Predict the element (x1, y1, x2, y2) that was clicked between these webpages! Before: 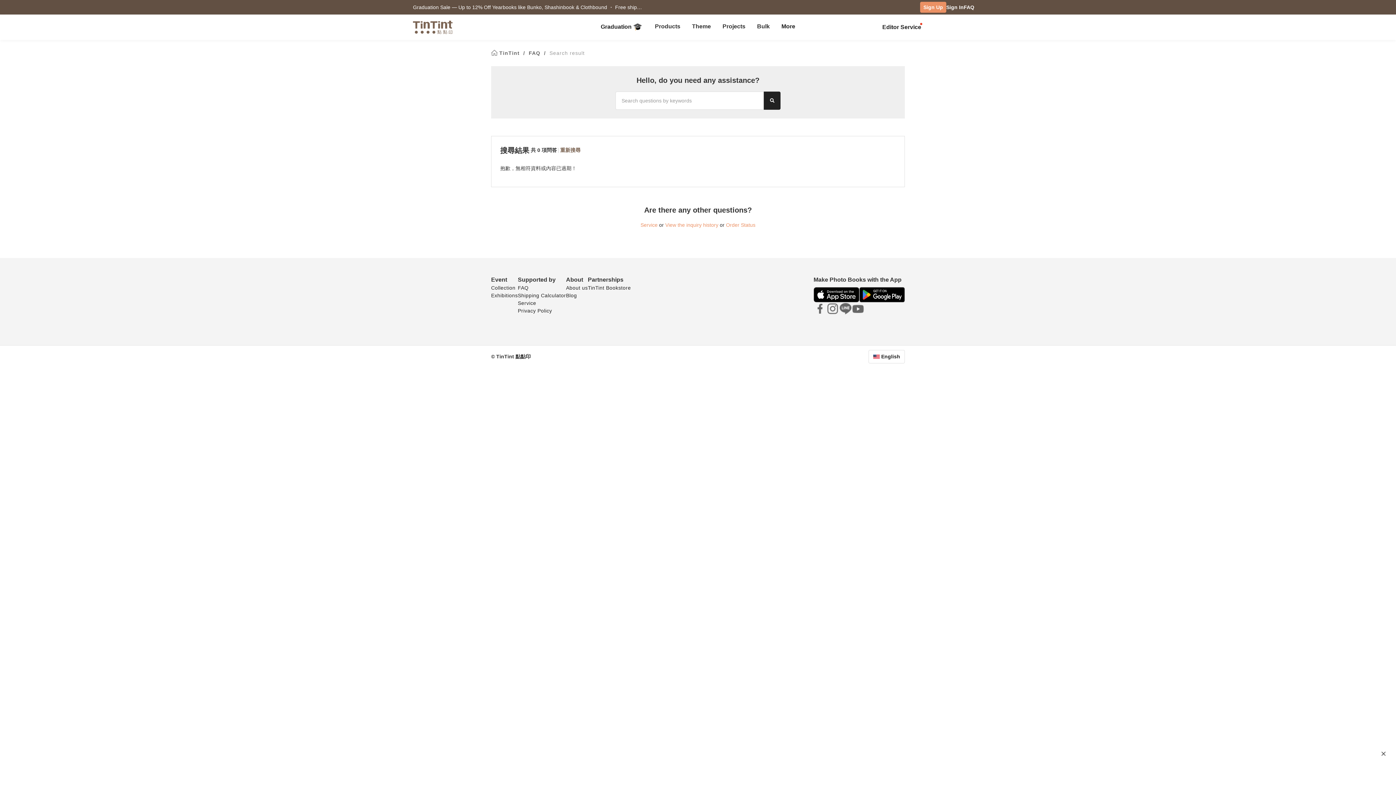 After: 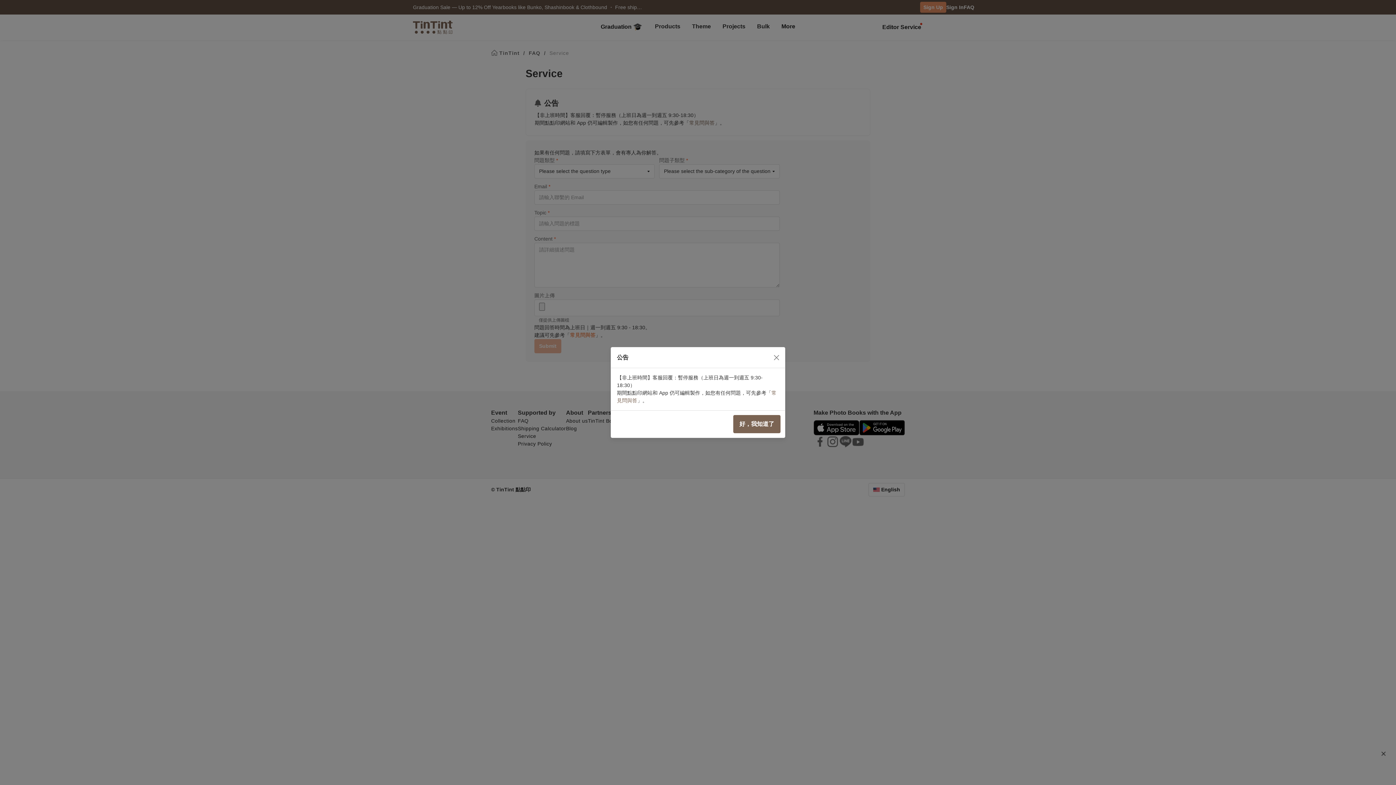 Action: label: Service bbox: (518, 300, 536, 306)